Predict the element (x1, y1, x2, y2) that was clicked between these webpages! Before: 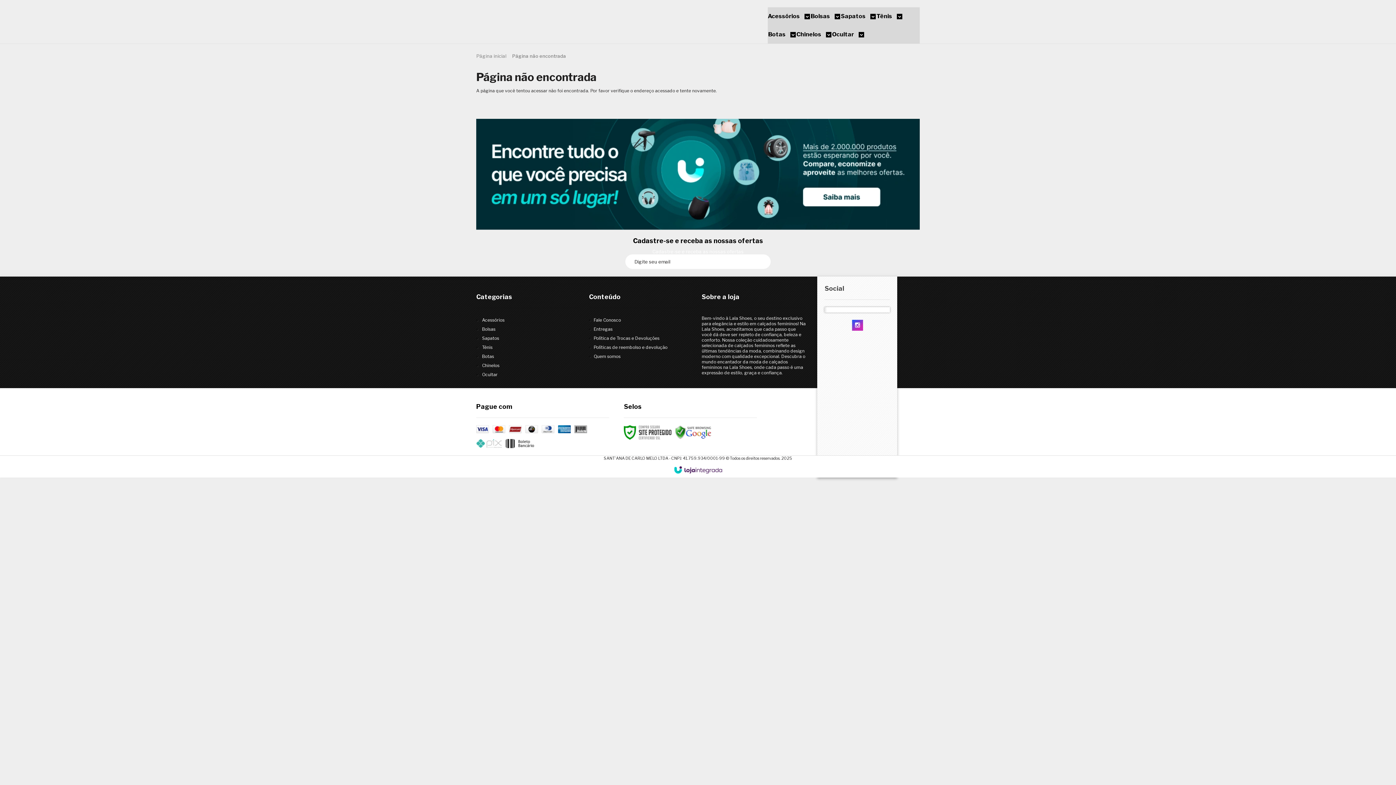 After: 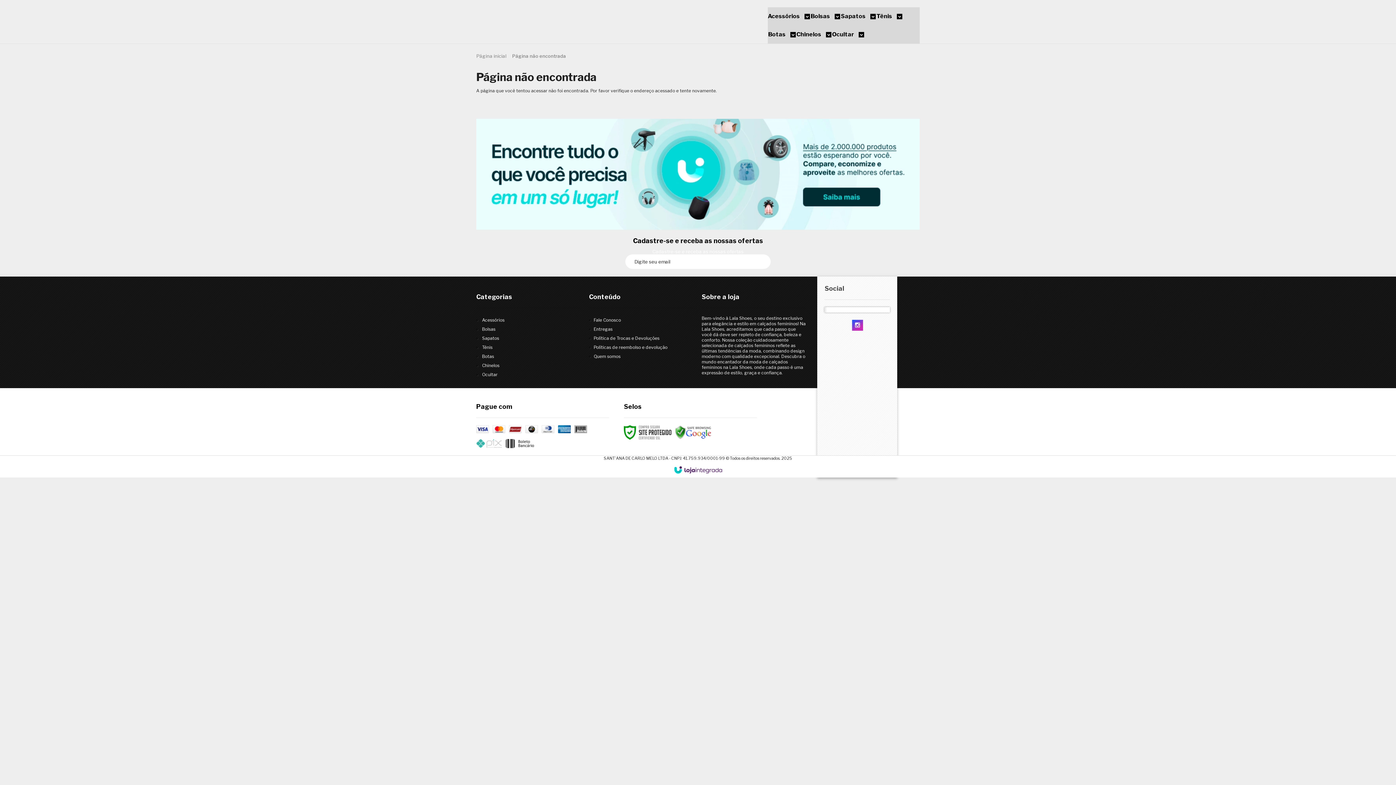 Action: label: Assinar bbox: (756, 254, 770, 269)